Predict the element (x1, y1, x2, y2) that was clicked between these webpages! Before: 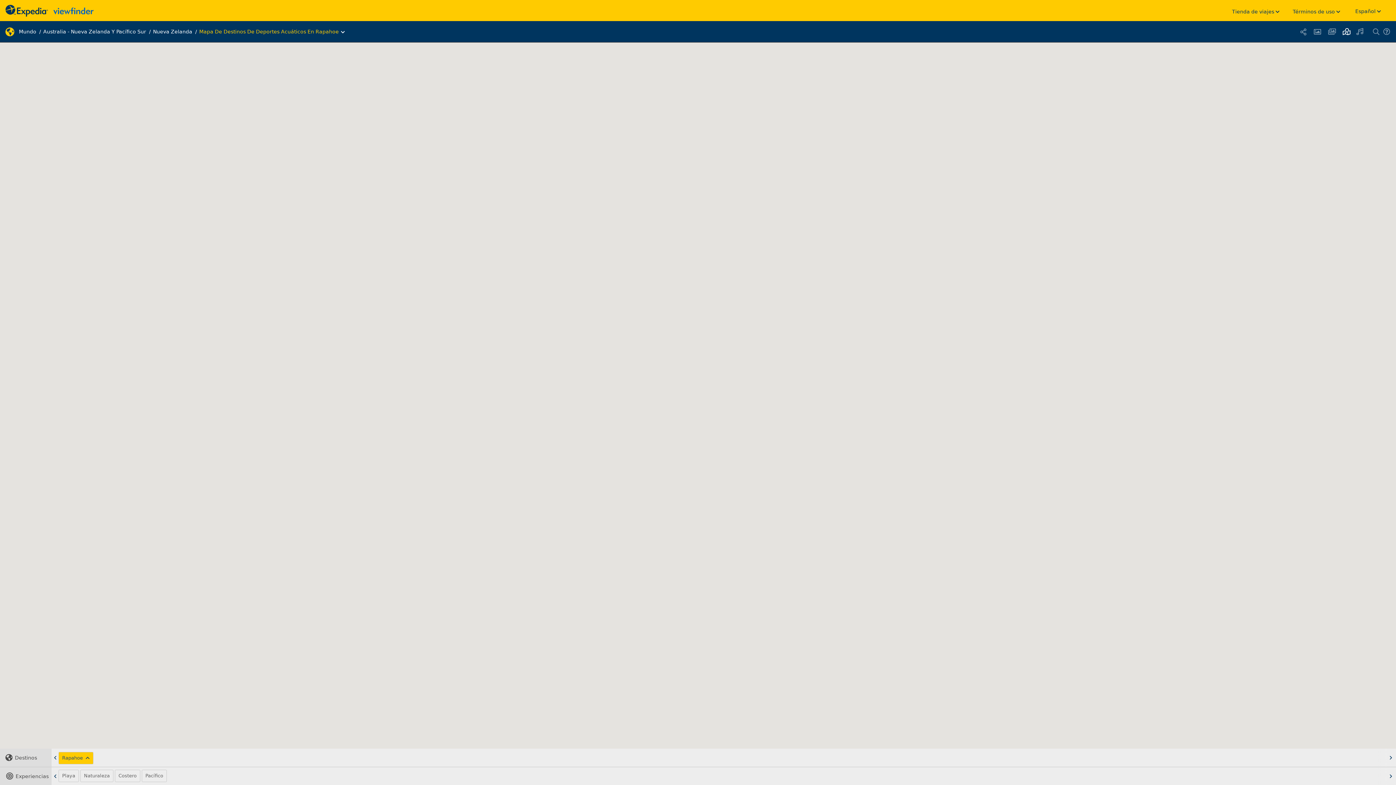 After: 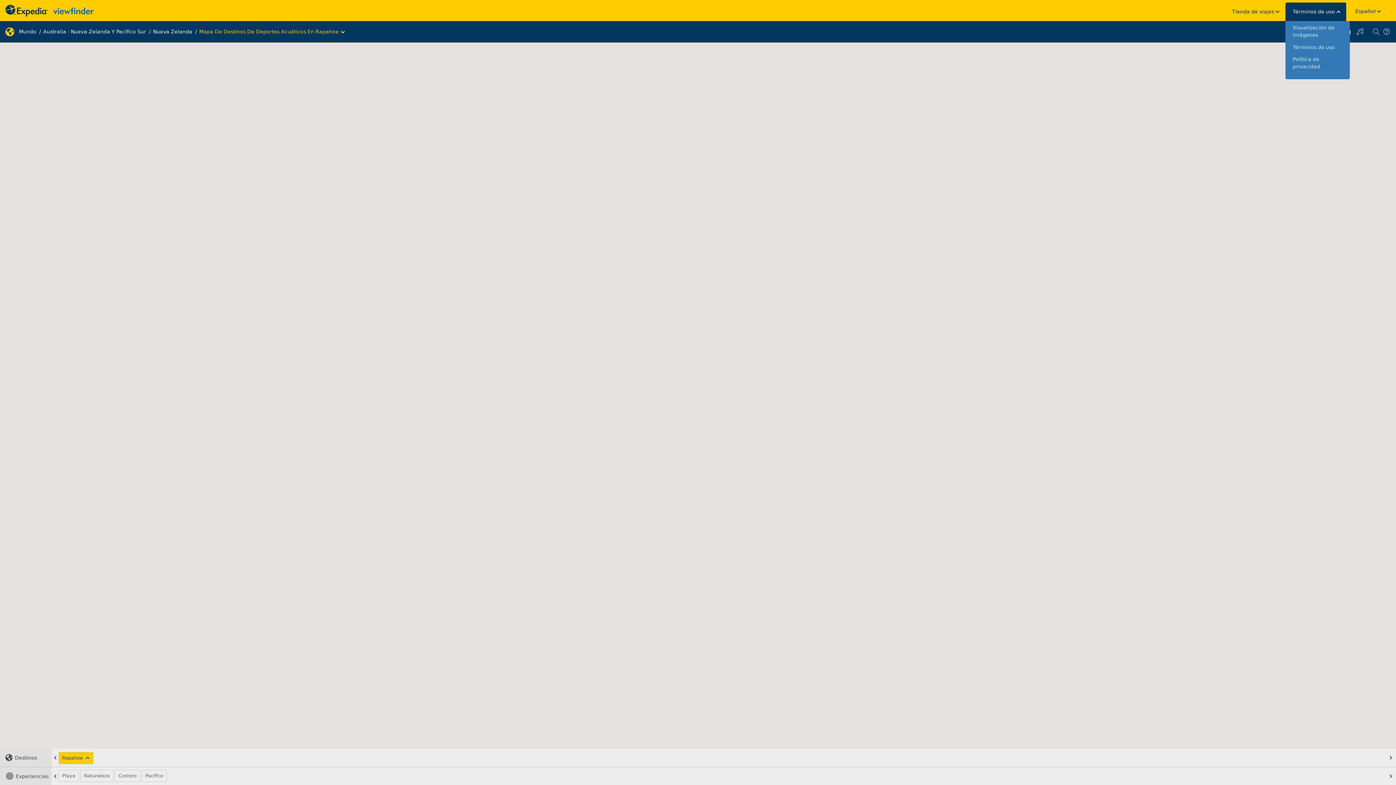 Action: bbox: (1293, 7, 1339, 15) label: Términos de uso